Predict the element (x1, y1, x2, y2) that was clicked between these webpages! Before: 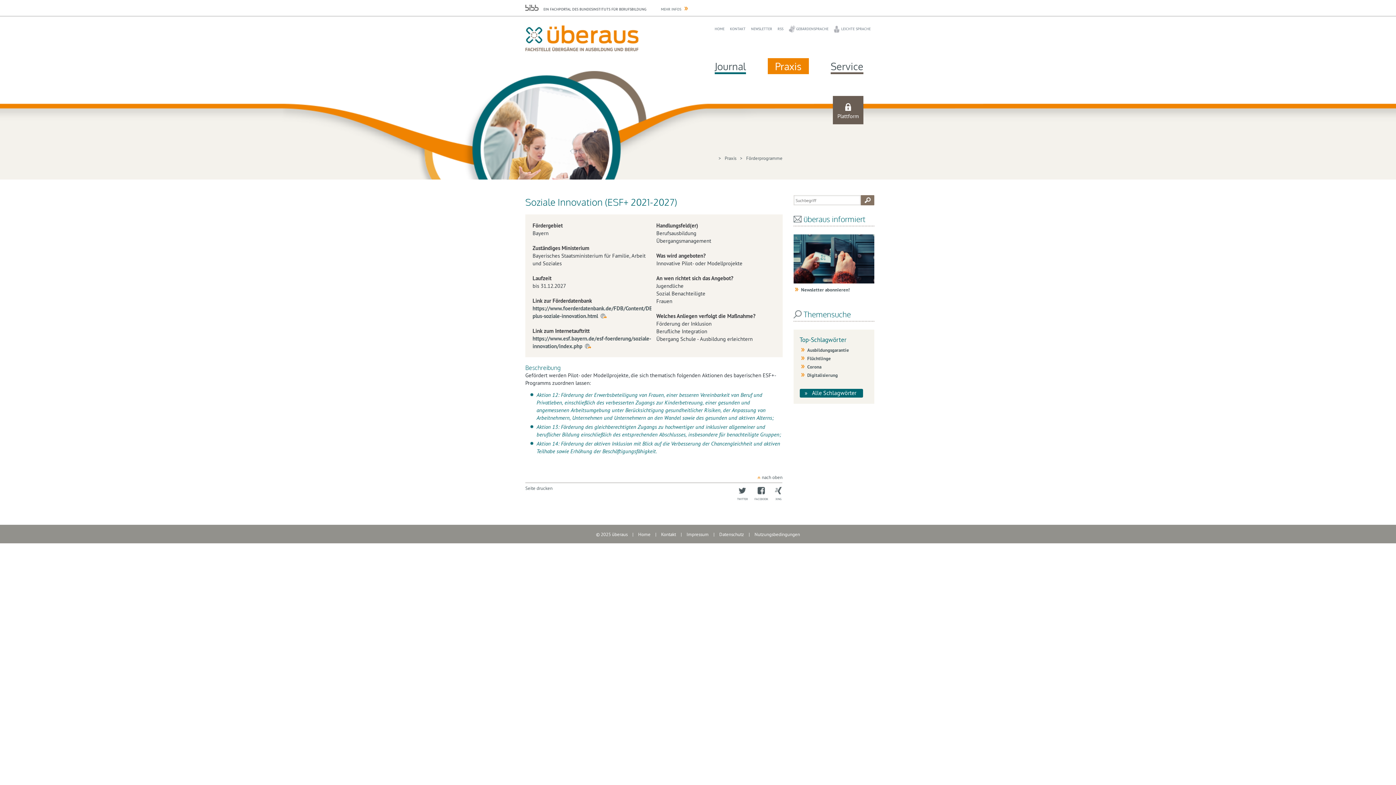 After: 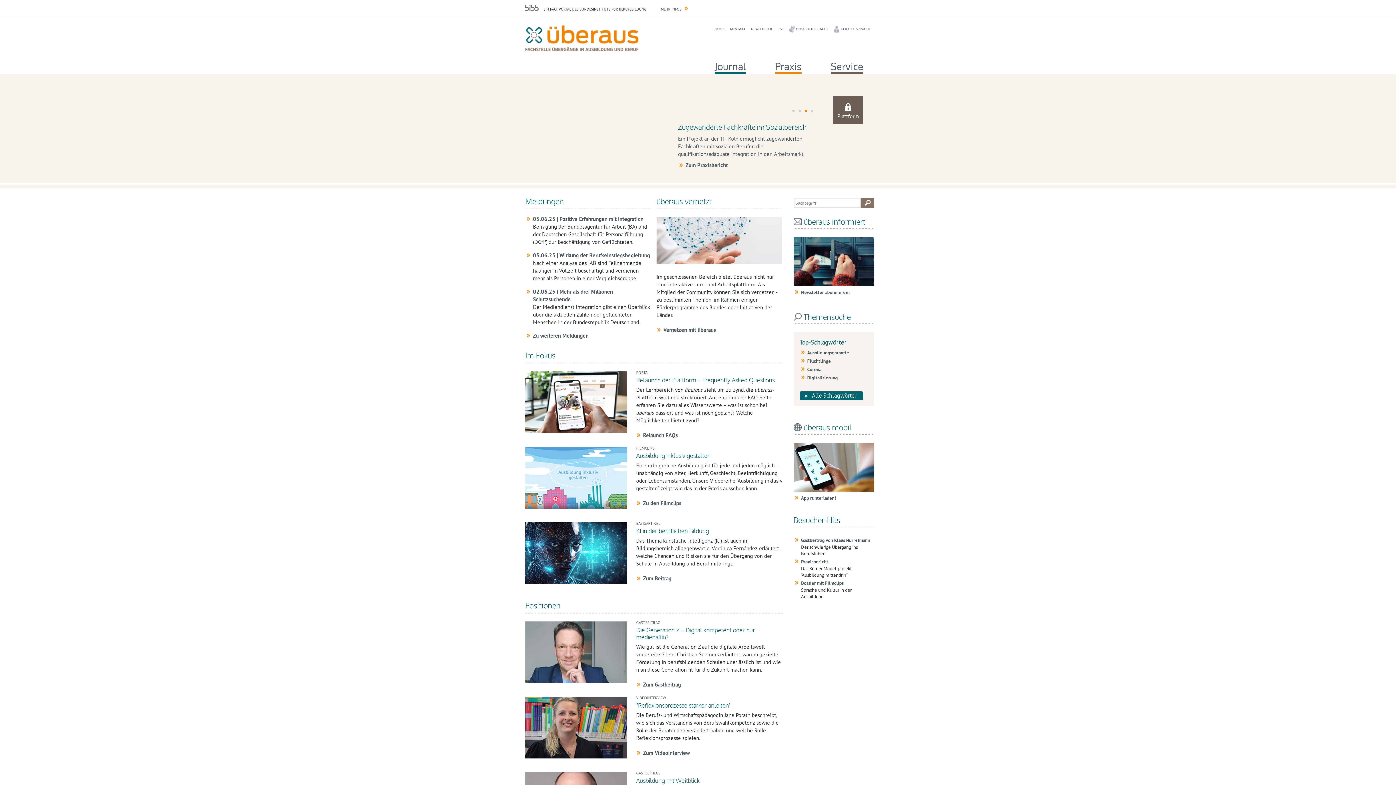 Action: label: Home bbox: (627, 531, 650, 537)